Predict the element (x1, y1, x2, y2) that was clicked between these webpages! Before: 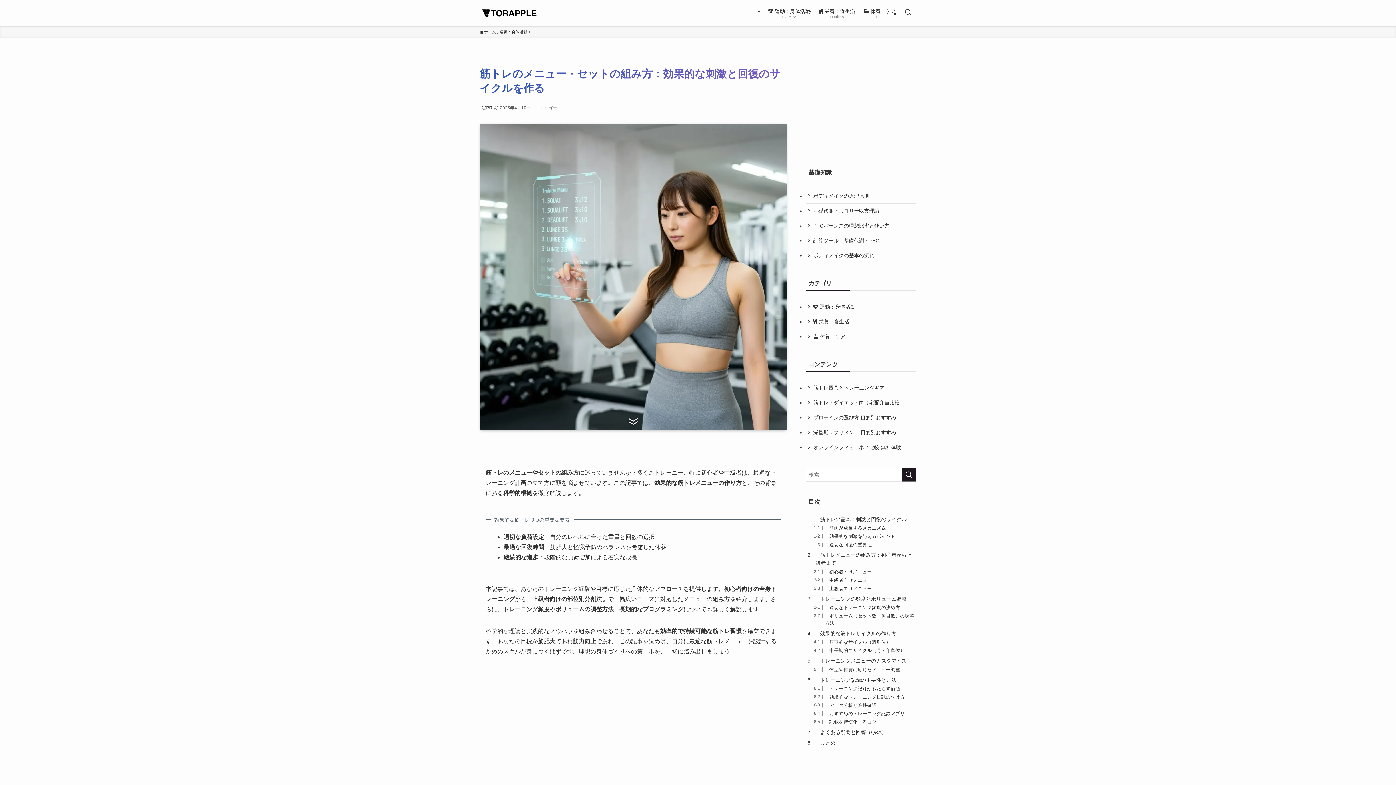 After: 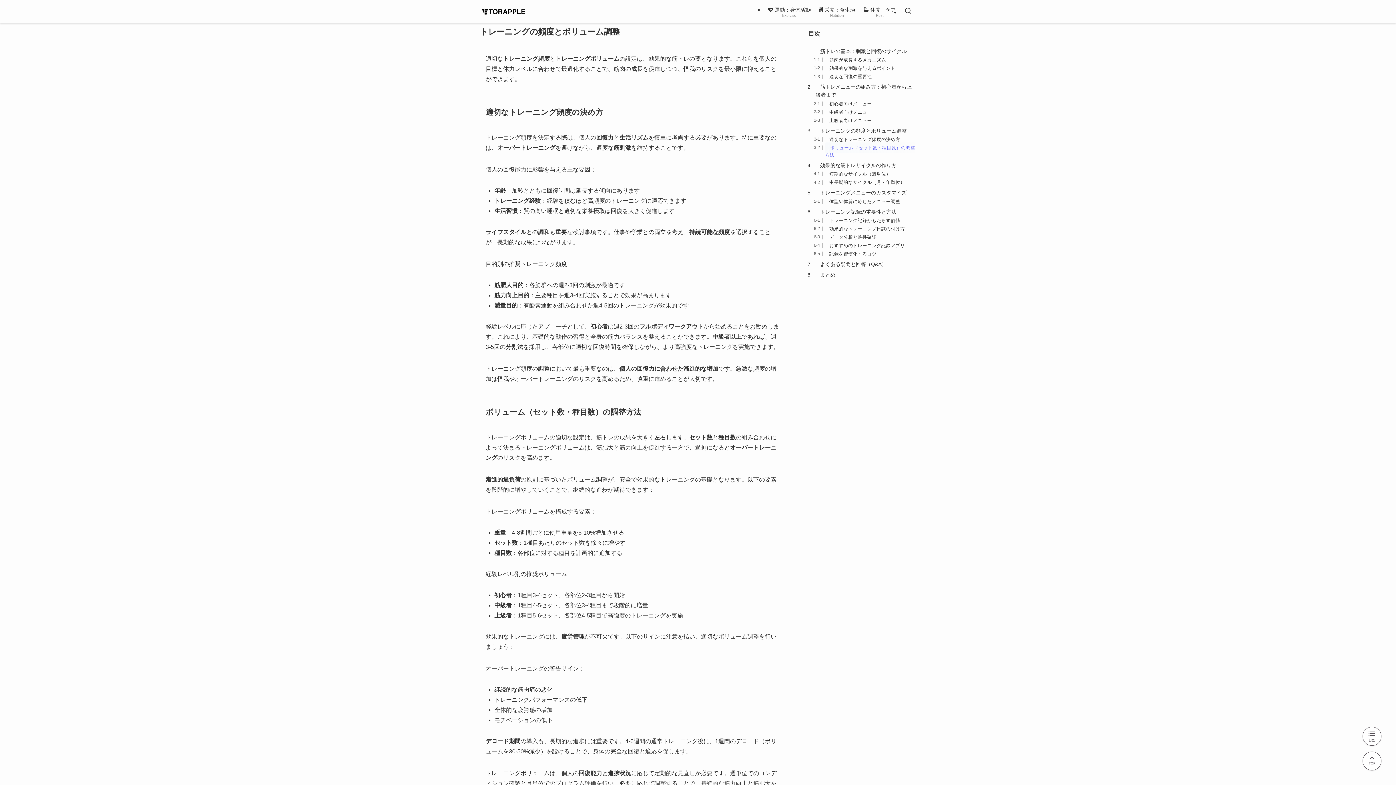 Action: bbox: (816, 593, 911, 605) label: トレーニングの頻度とボリューム調整